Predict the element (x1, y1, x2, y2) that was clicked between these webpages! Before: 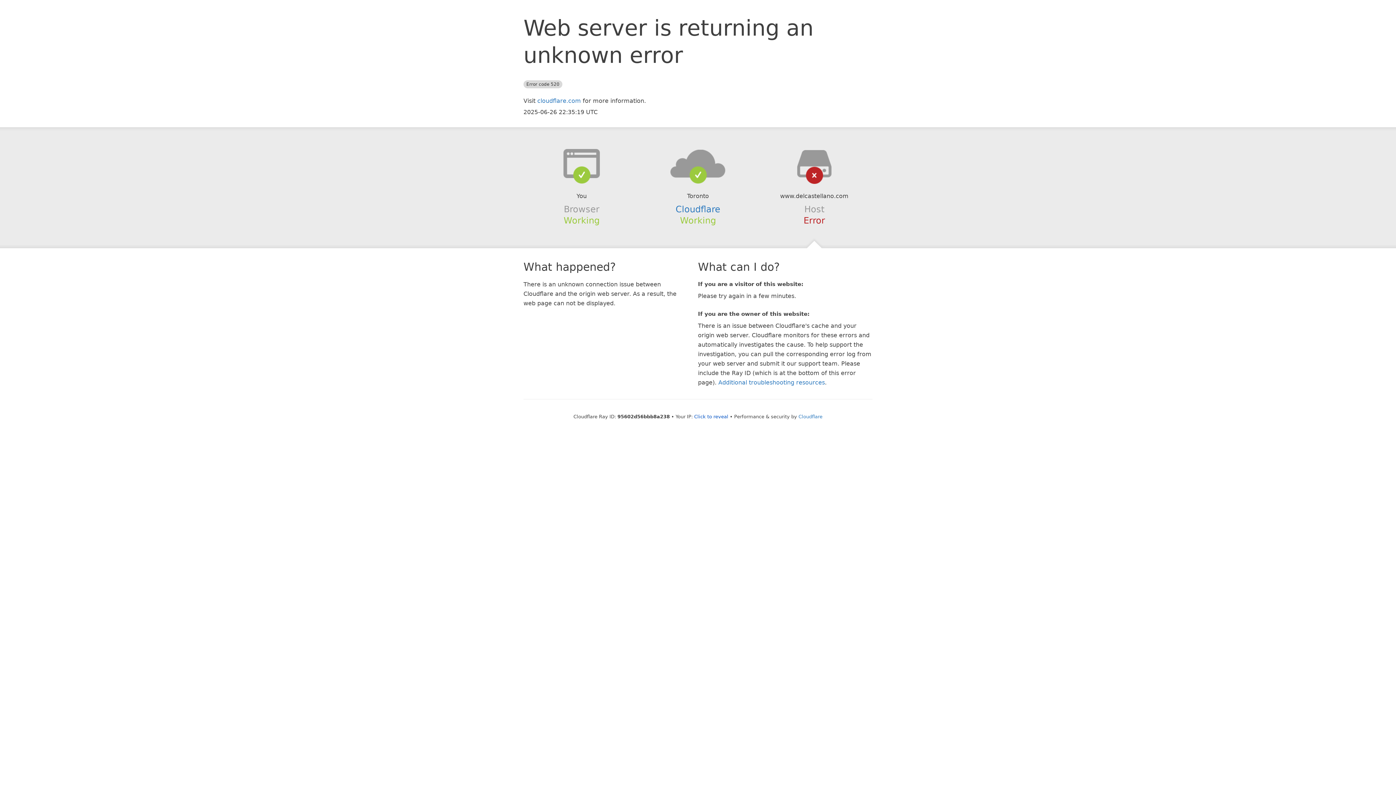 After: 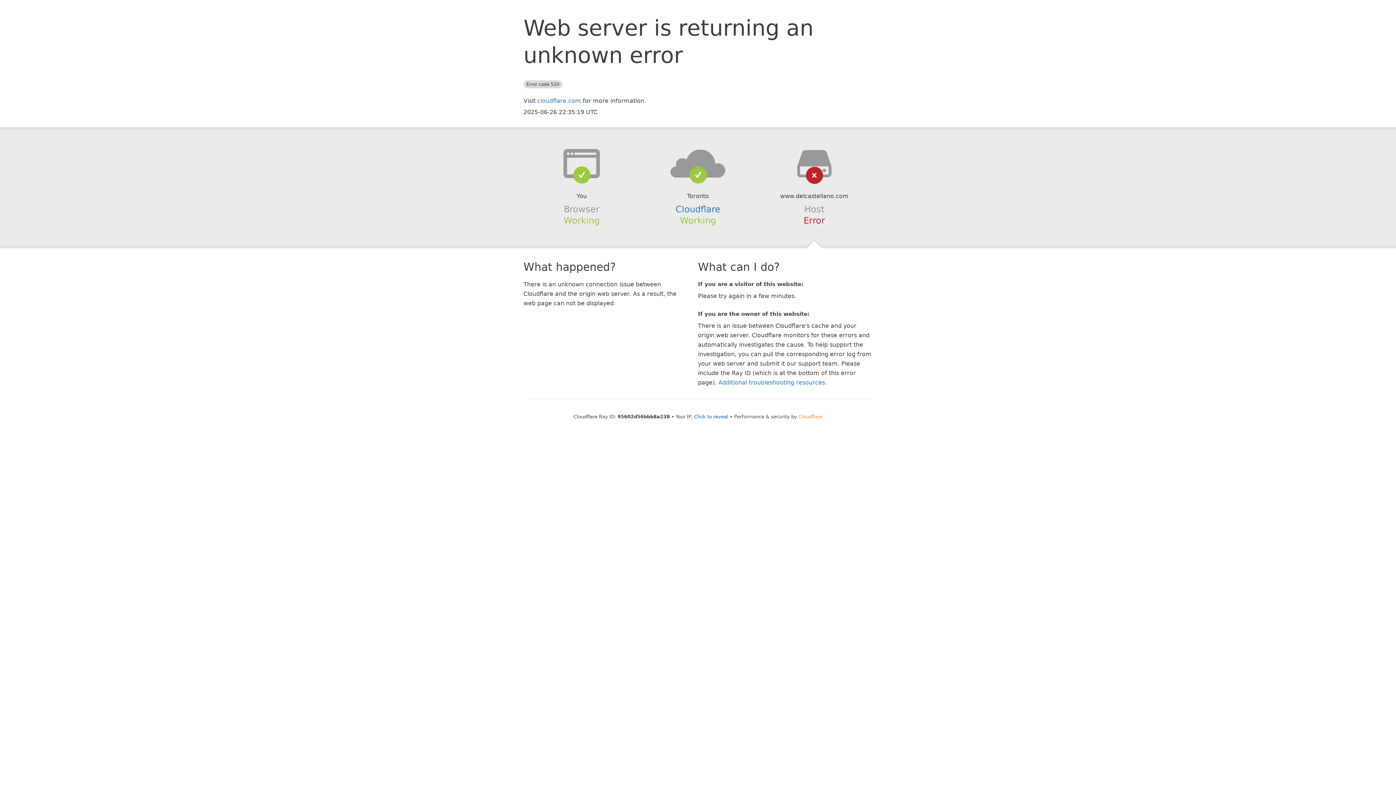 Action: bbox: (798, 414, 822, 419) label: Cloudflare